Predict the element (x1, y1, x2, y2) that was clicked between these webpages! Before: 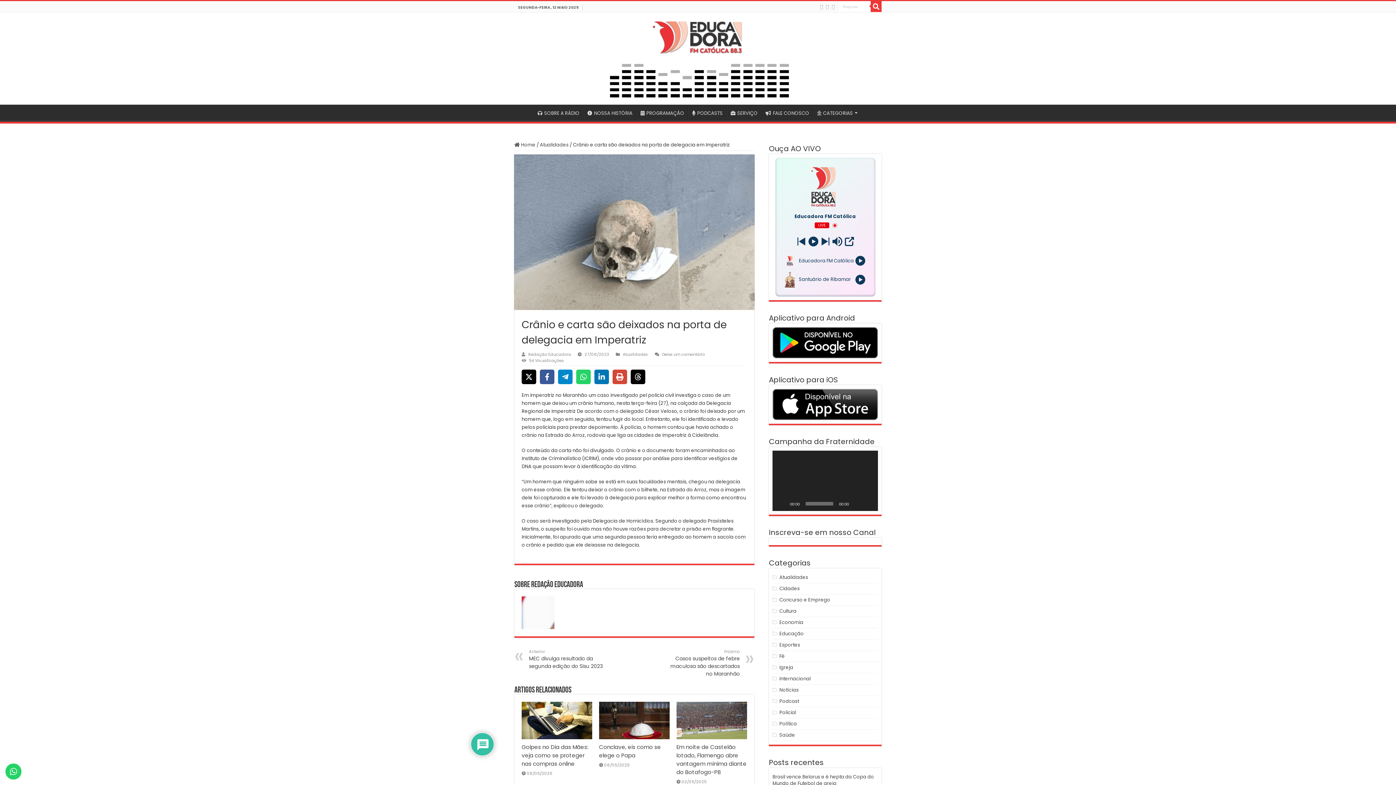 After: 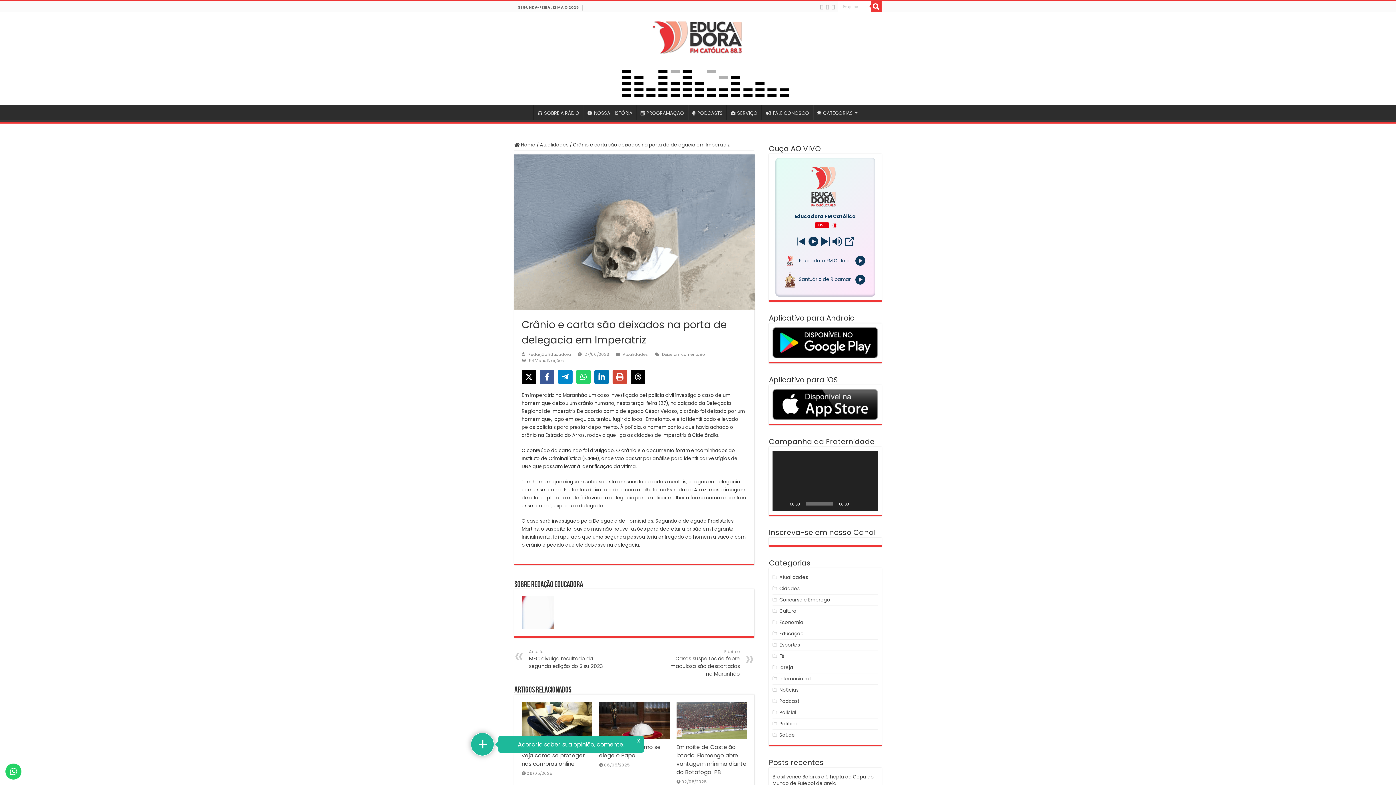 Action: bbox: (819, 235, 831, 247) label: Prev station